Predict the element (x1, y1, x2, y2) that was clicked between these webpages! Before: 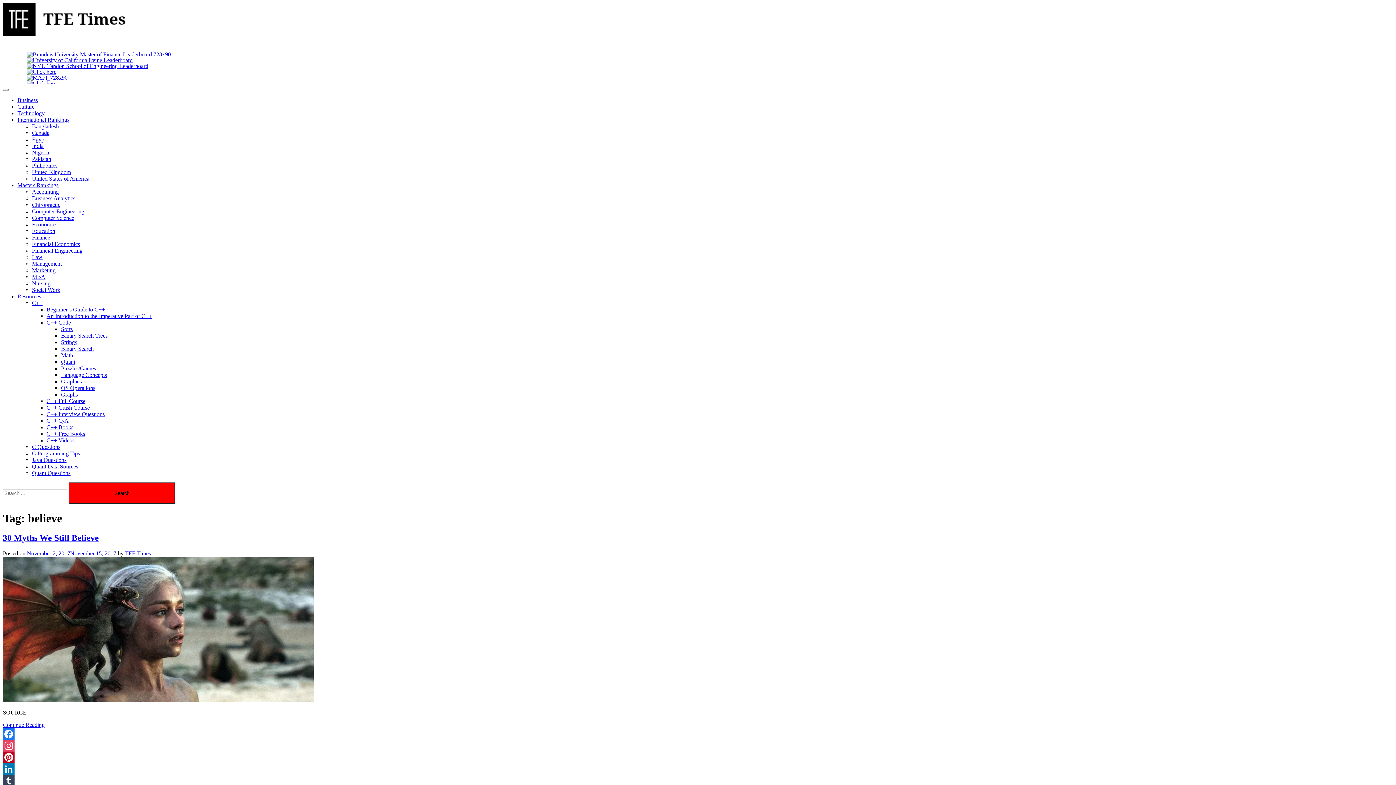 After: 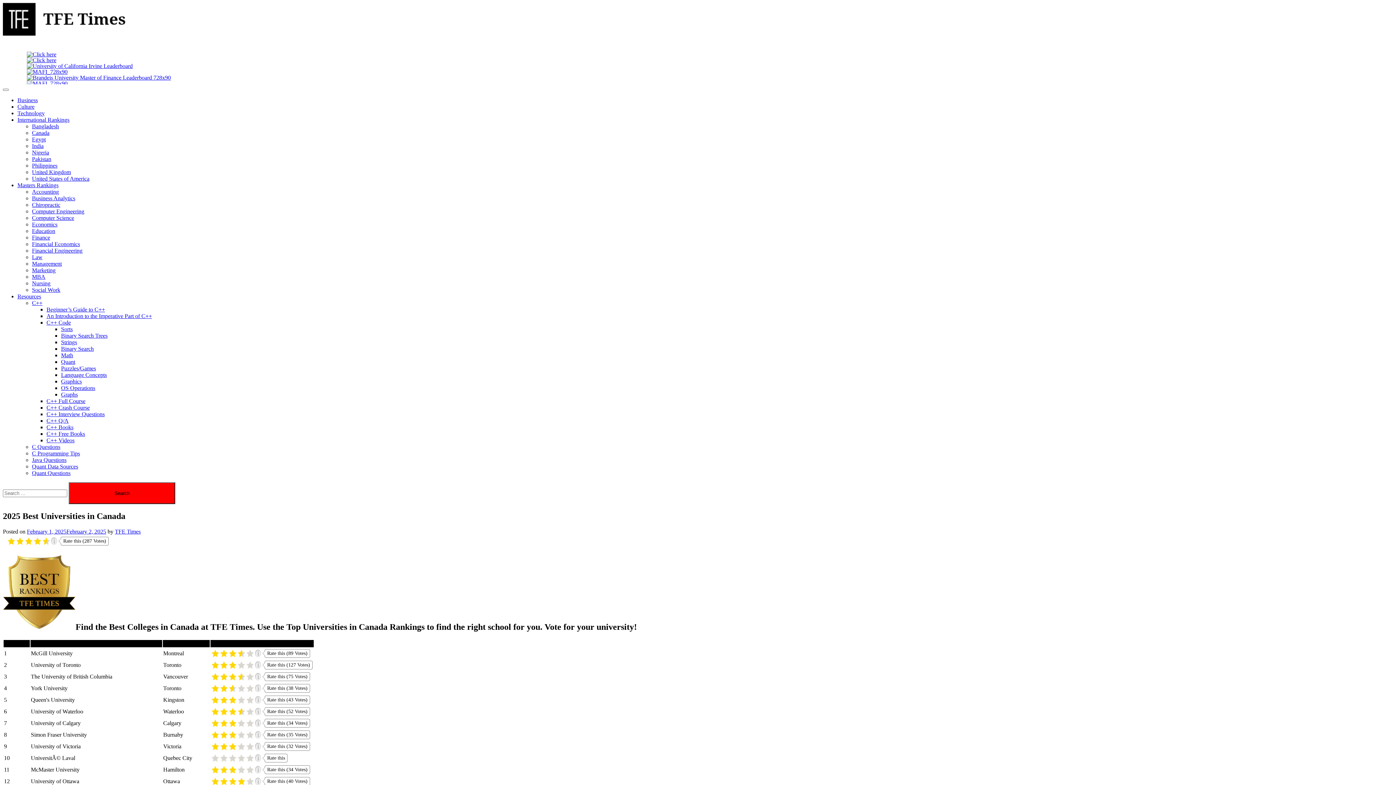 Action: label: Canada bbox: (32, 129, 49, 136)